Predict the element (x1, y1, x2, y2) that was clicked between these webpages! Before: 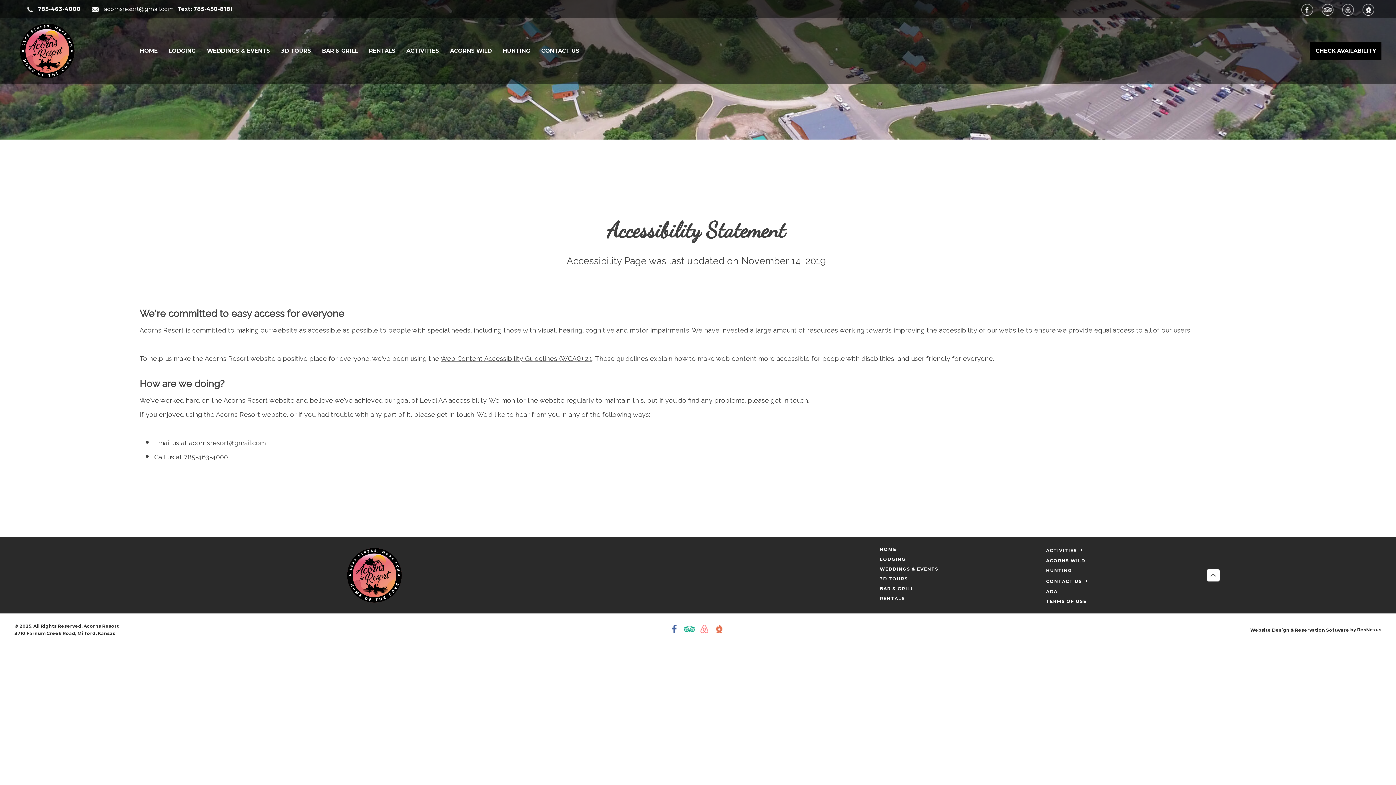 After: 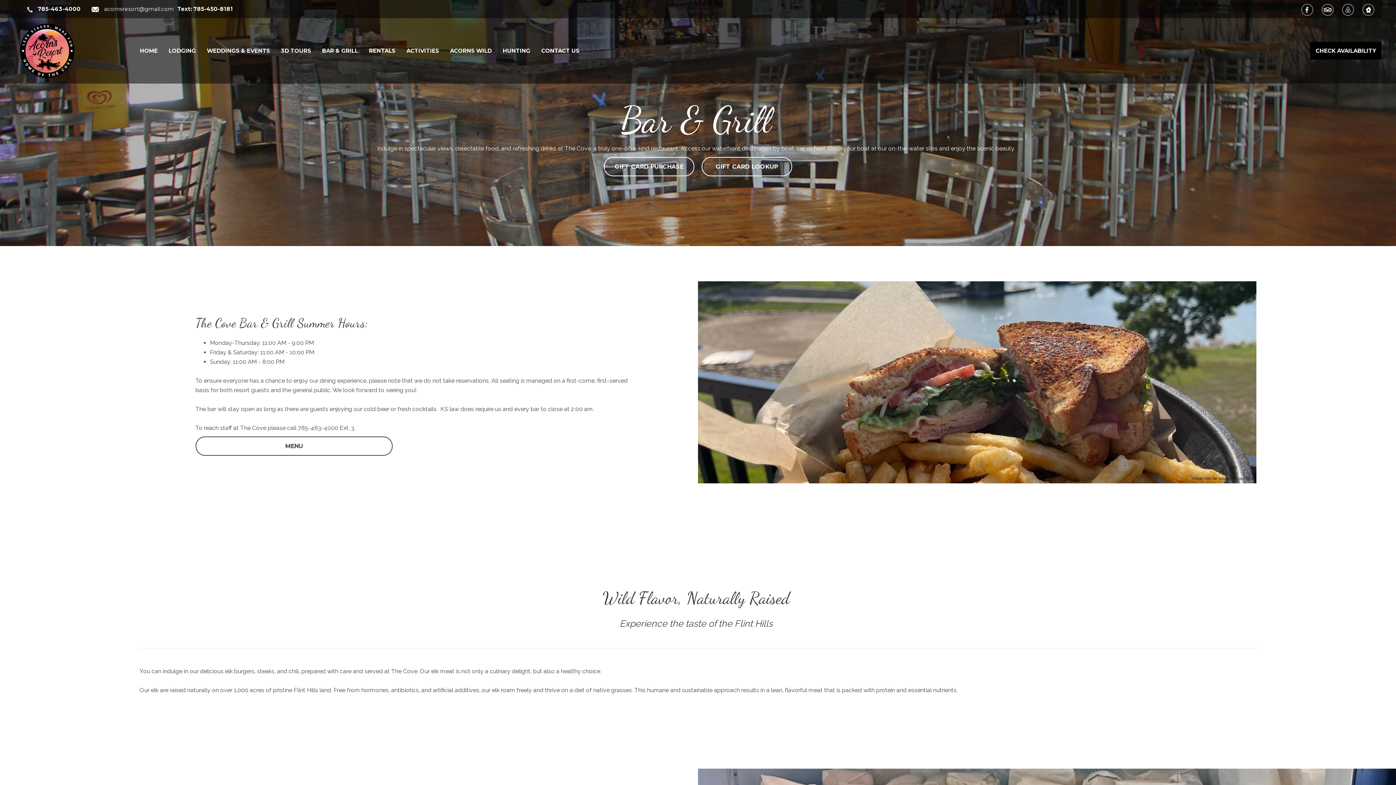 Action: bbox: (880, 584, 914, 593) label: BAR & GRILL